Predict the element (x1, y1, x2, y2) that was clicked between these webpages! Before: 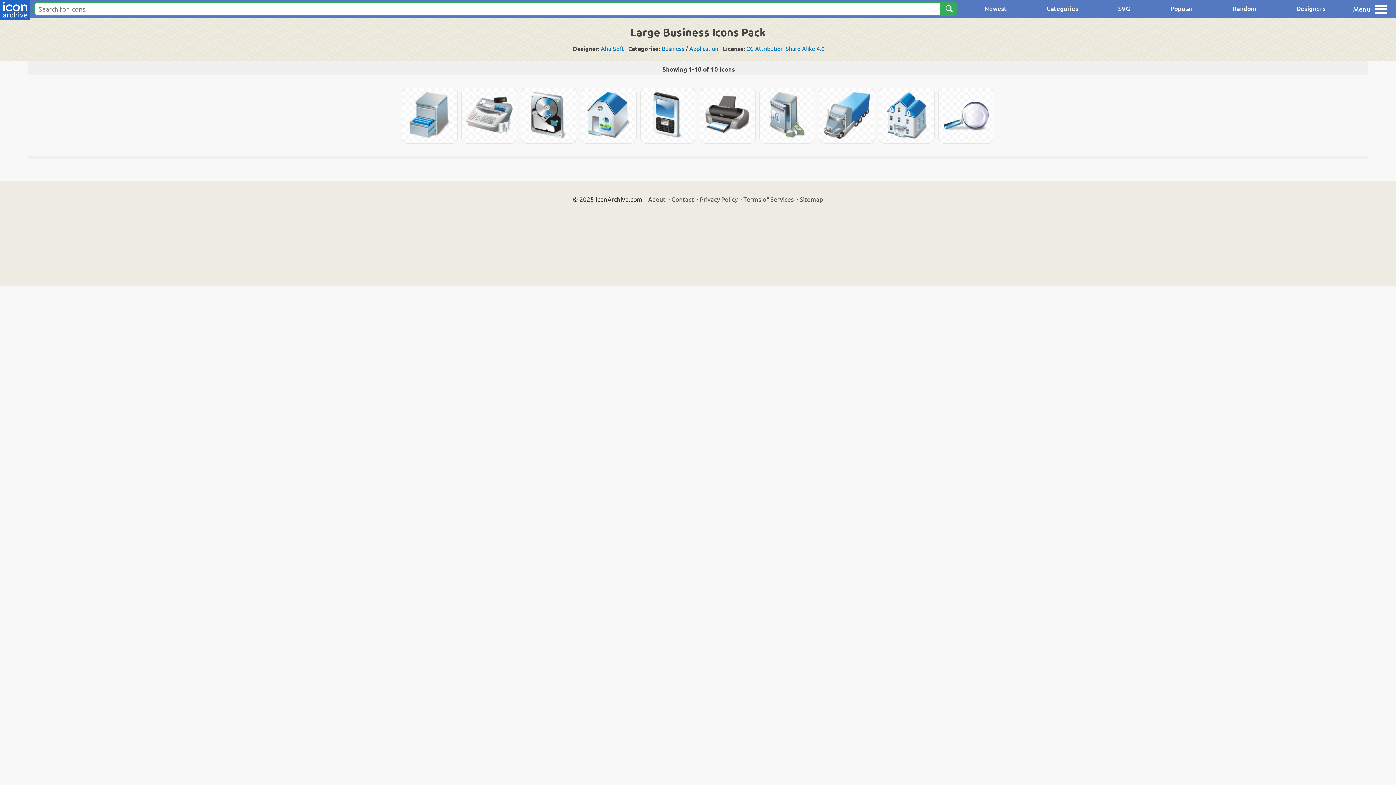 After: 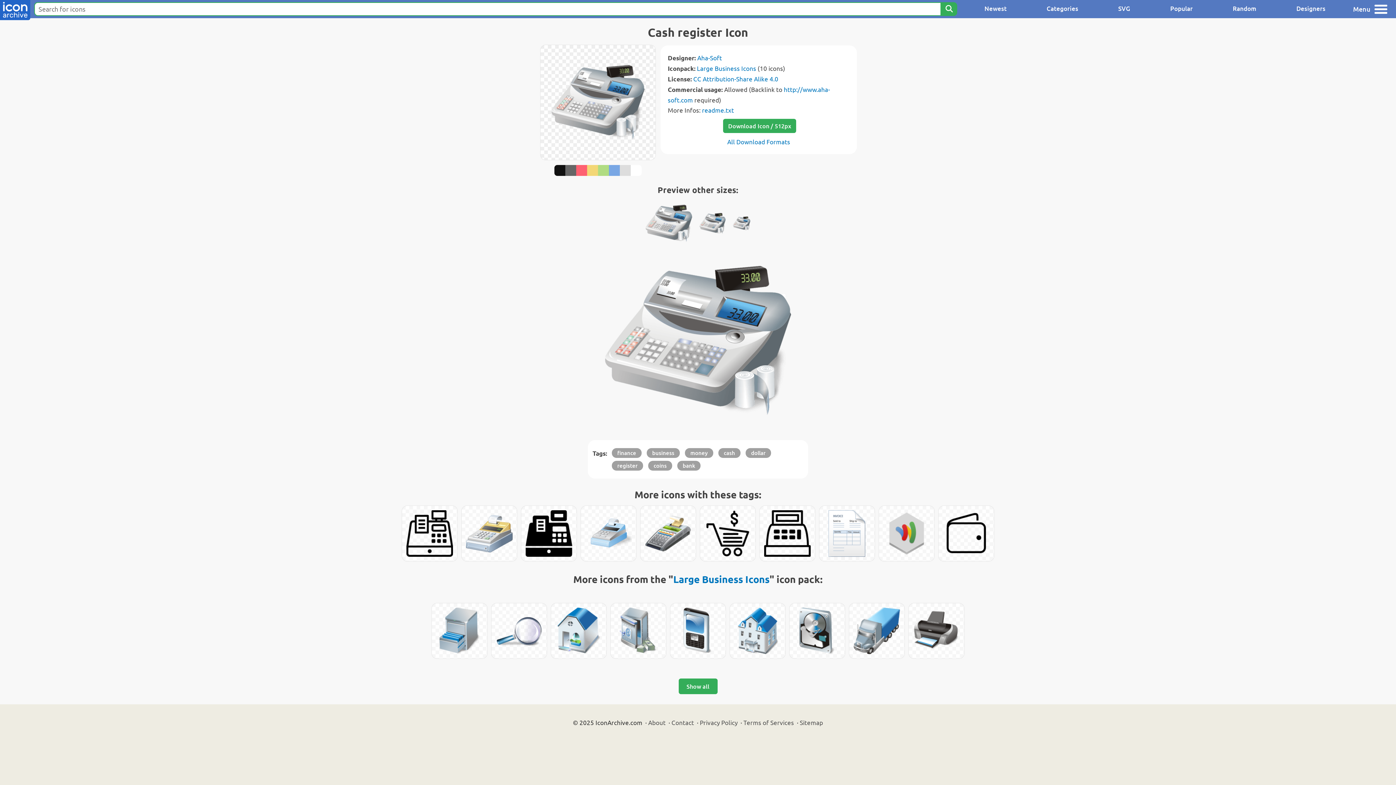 Action: bbox: (461, 88, 517, 143)